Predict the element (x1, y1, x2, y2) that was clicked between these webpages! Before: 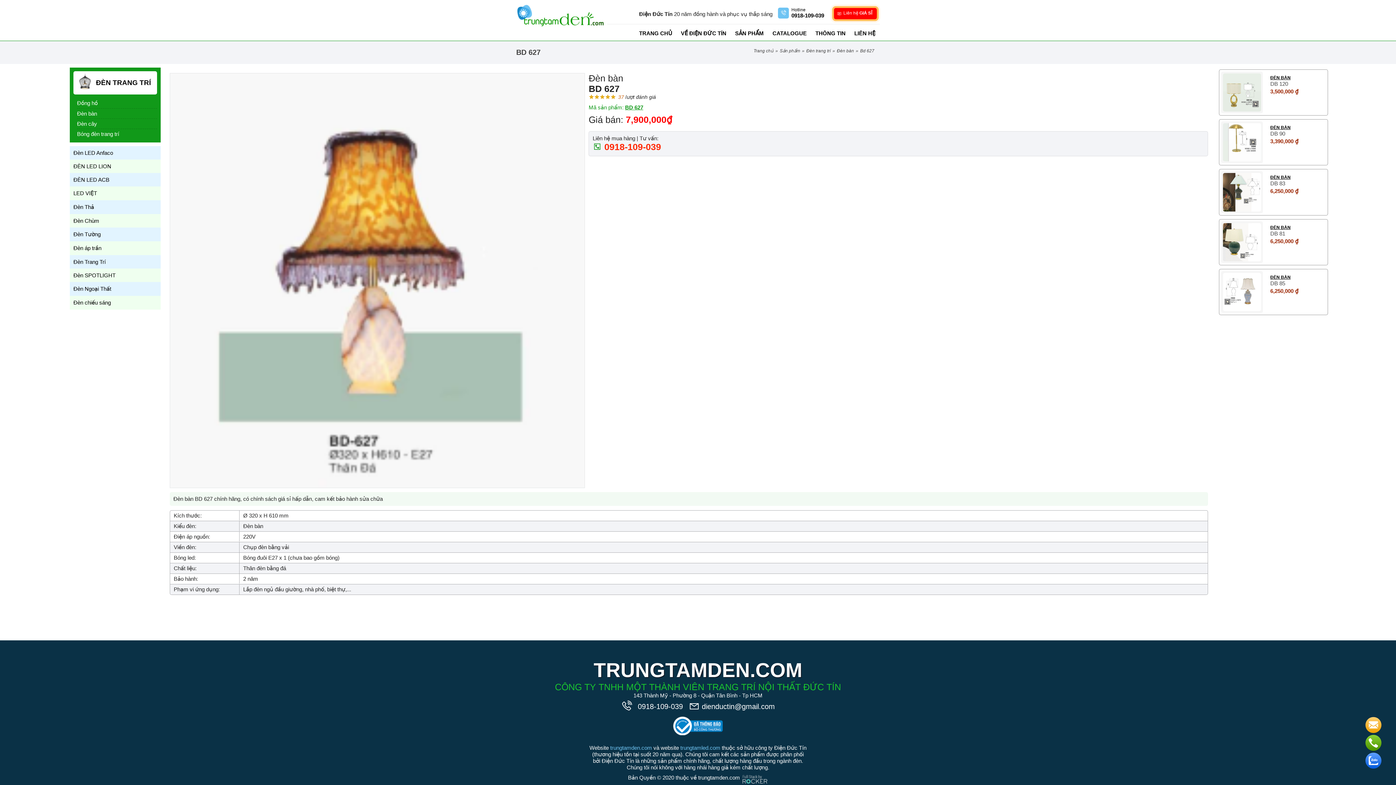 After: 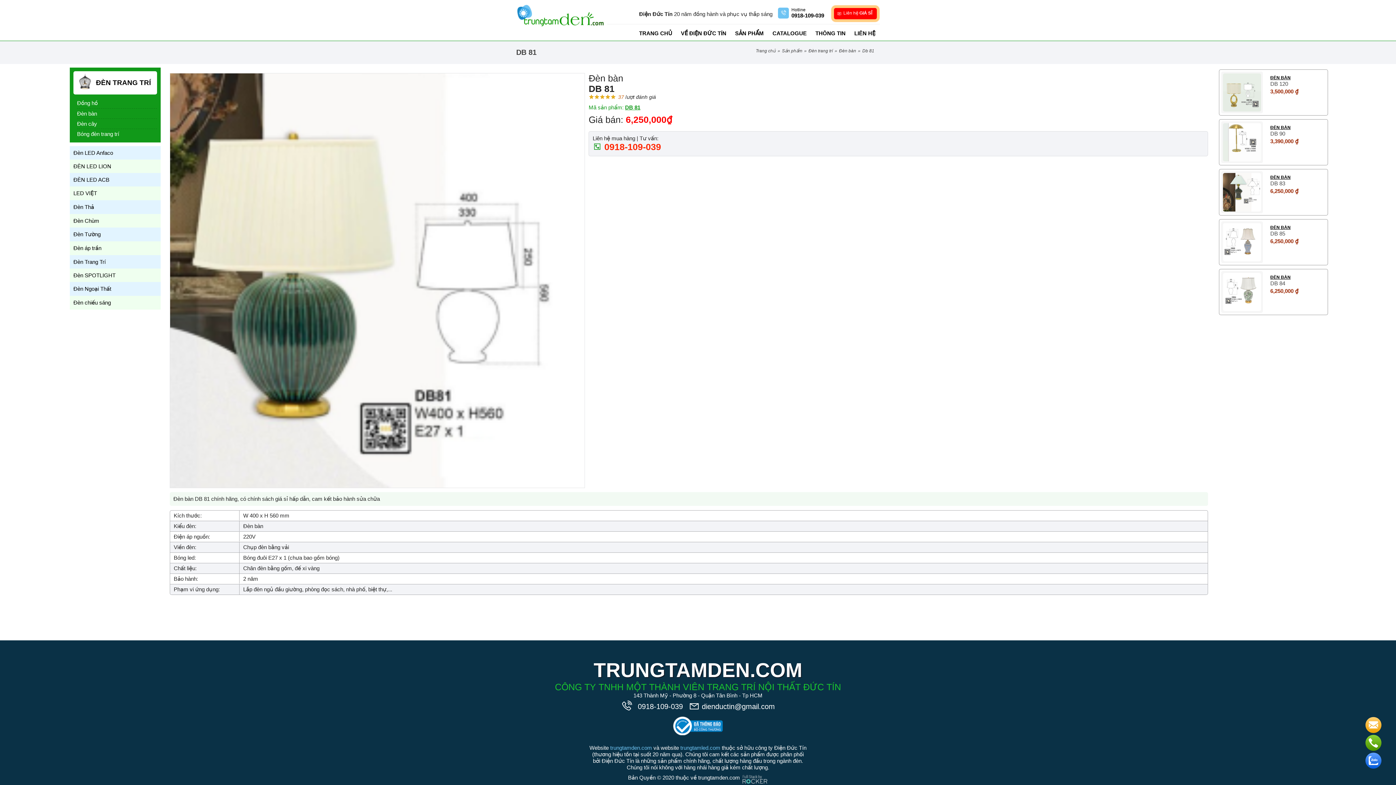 Action: bbox: (1223, 223, 1261, 261)